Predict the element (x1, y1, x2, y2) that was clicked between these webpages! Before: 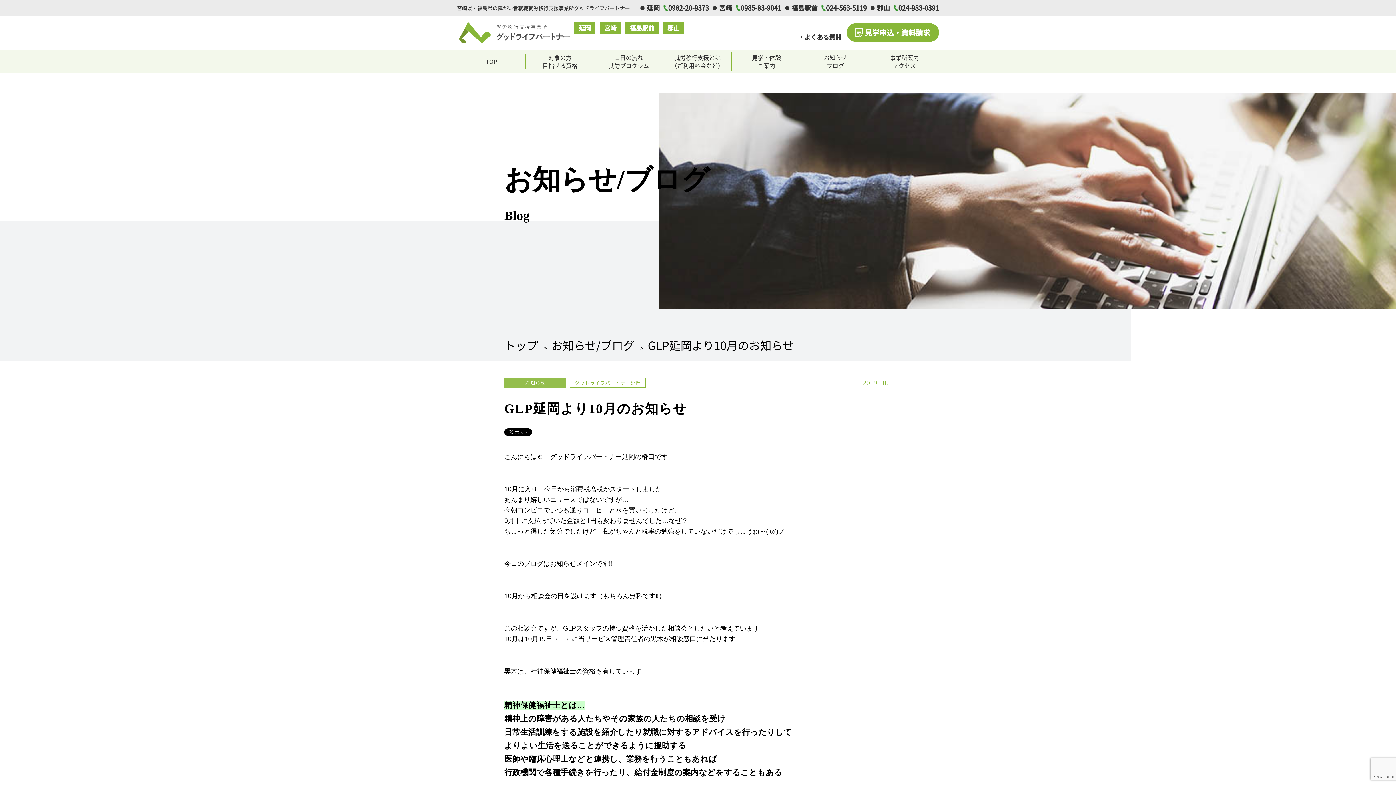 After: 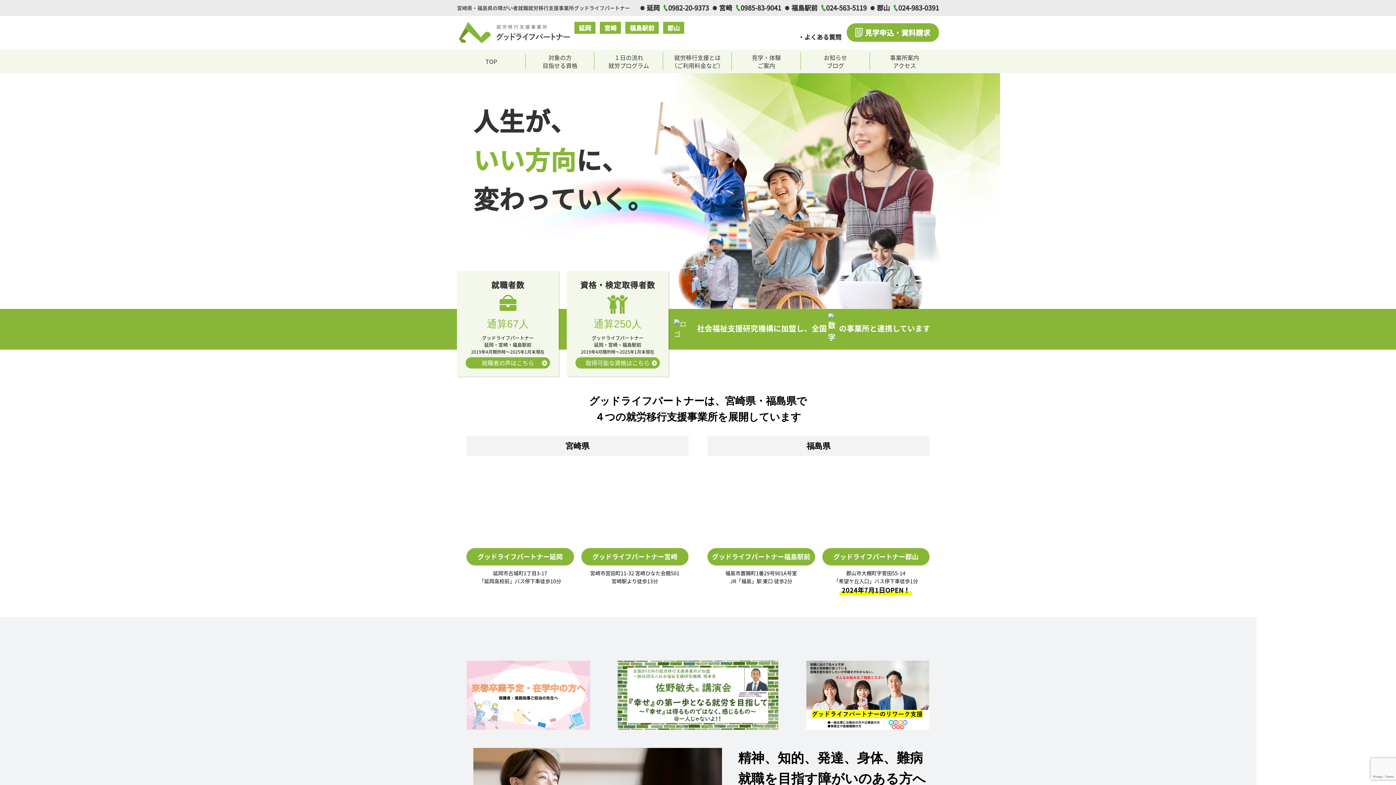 Action: label: TOP bbox: (457, 53, 525, 69)